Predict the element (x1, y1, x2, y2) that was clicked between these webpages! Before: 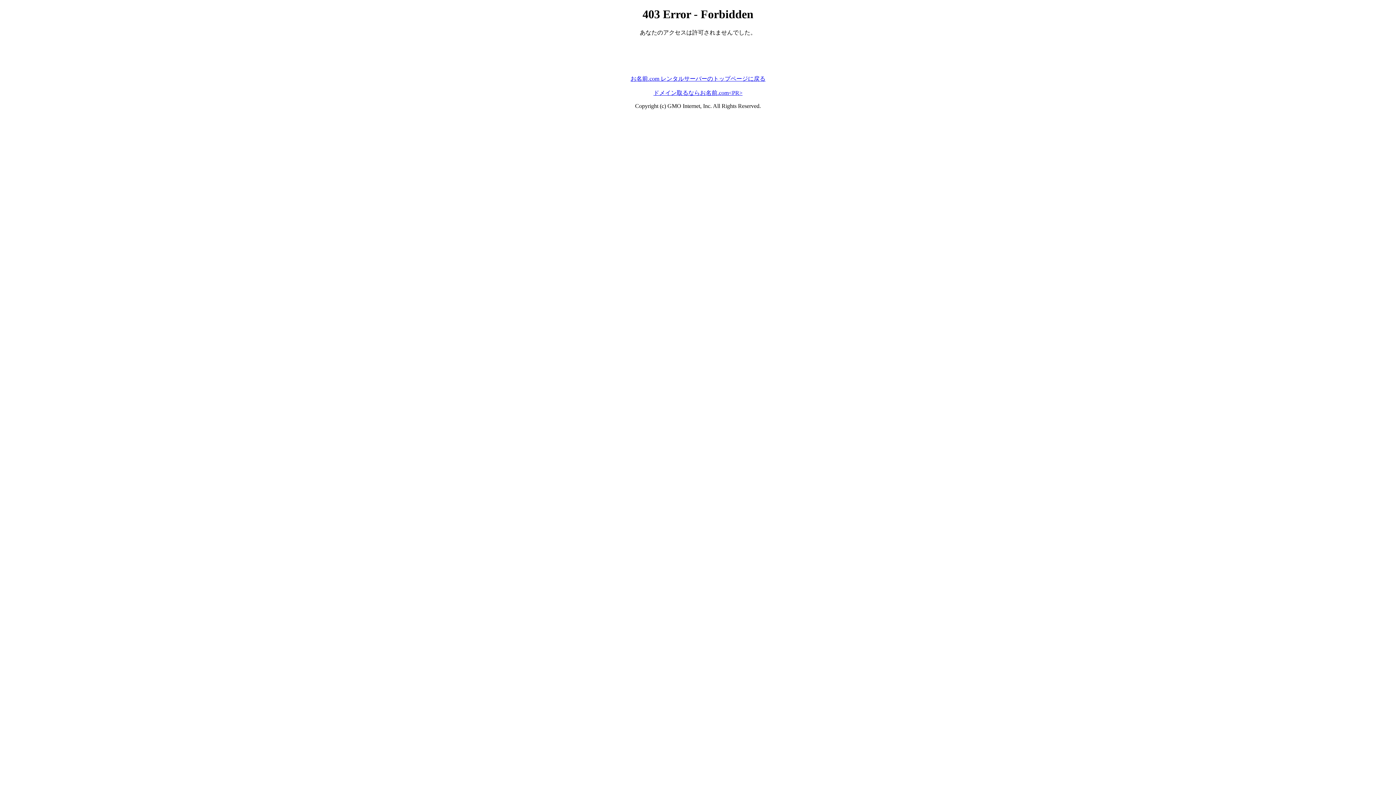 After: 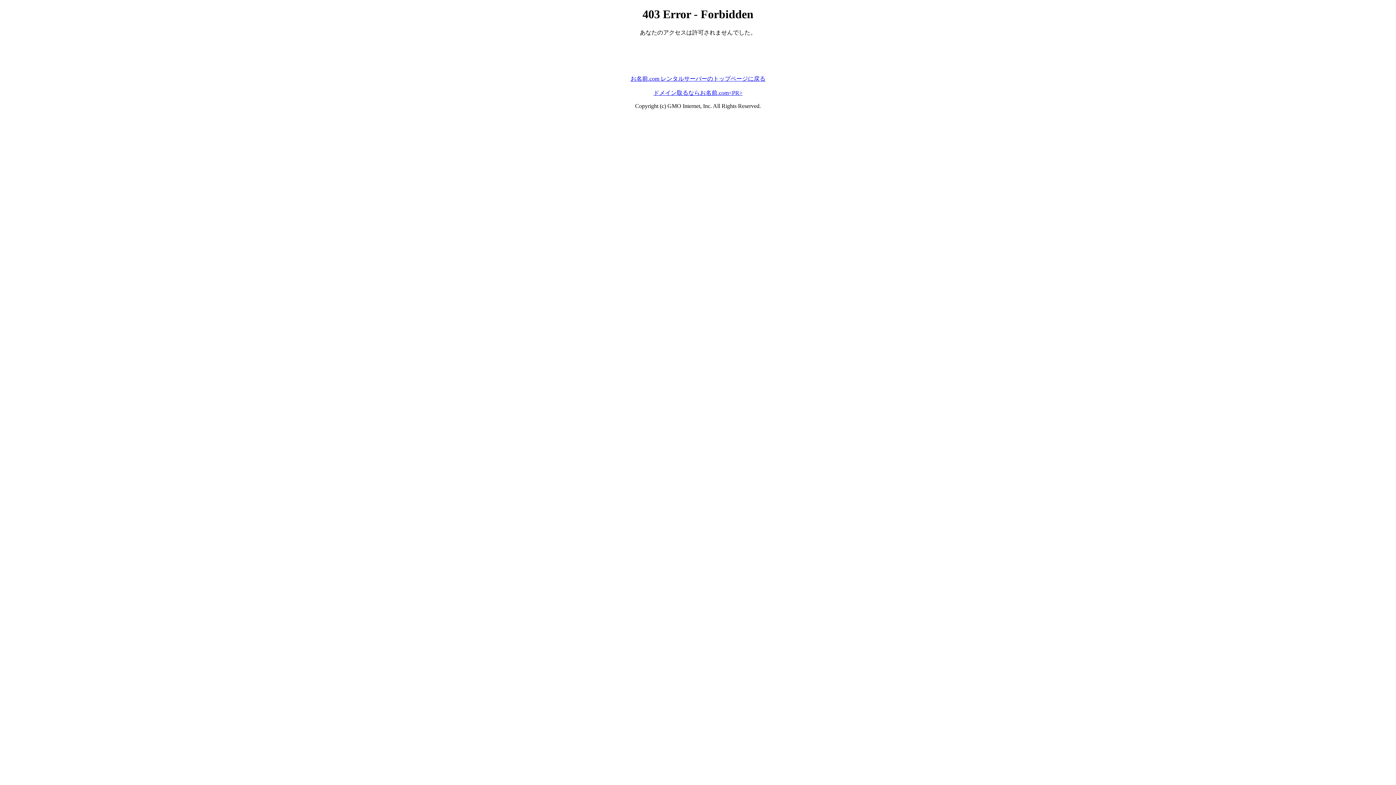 Action: label: お名前.com レンタルサーバーのトップページに戻る bbox: (630, 75, 765, 81)